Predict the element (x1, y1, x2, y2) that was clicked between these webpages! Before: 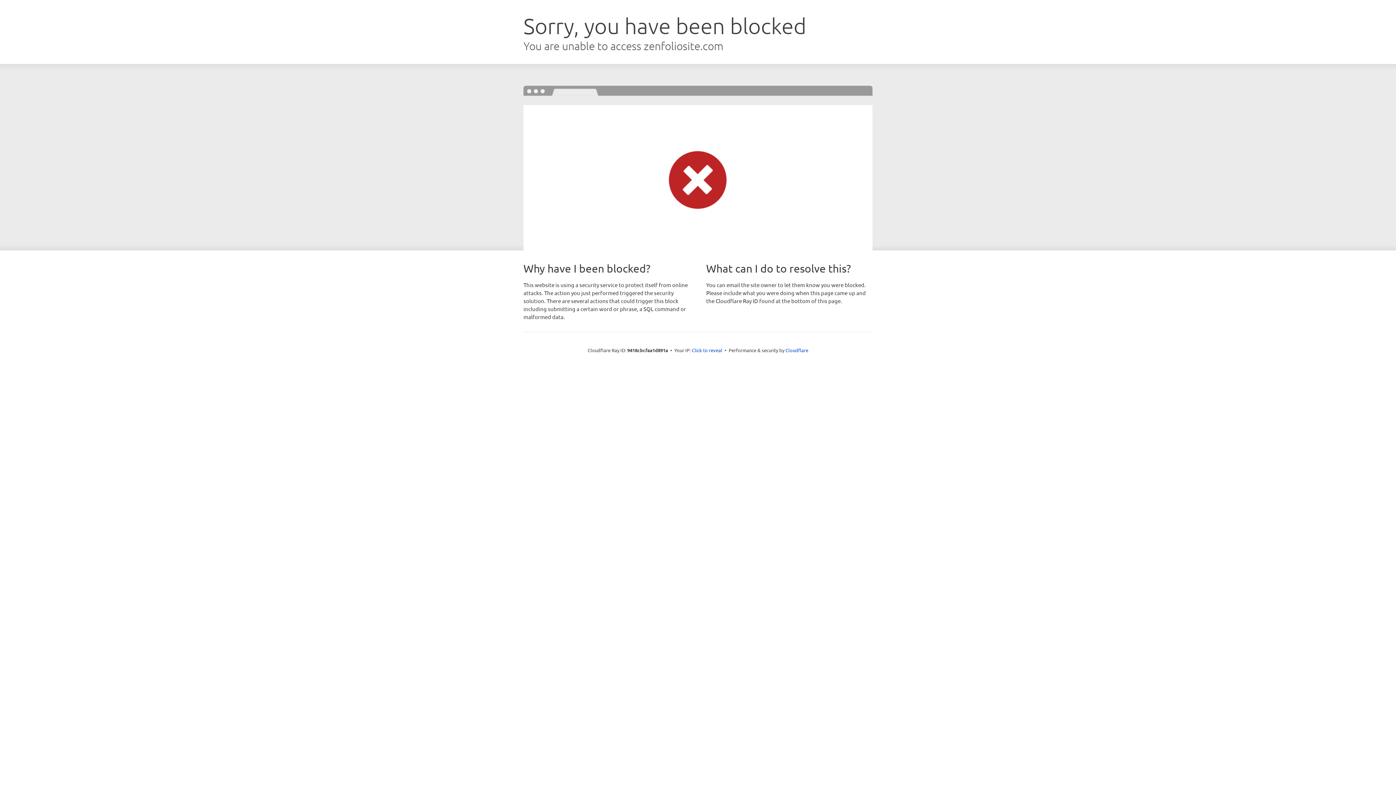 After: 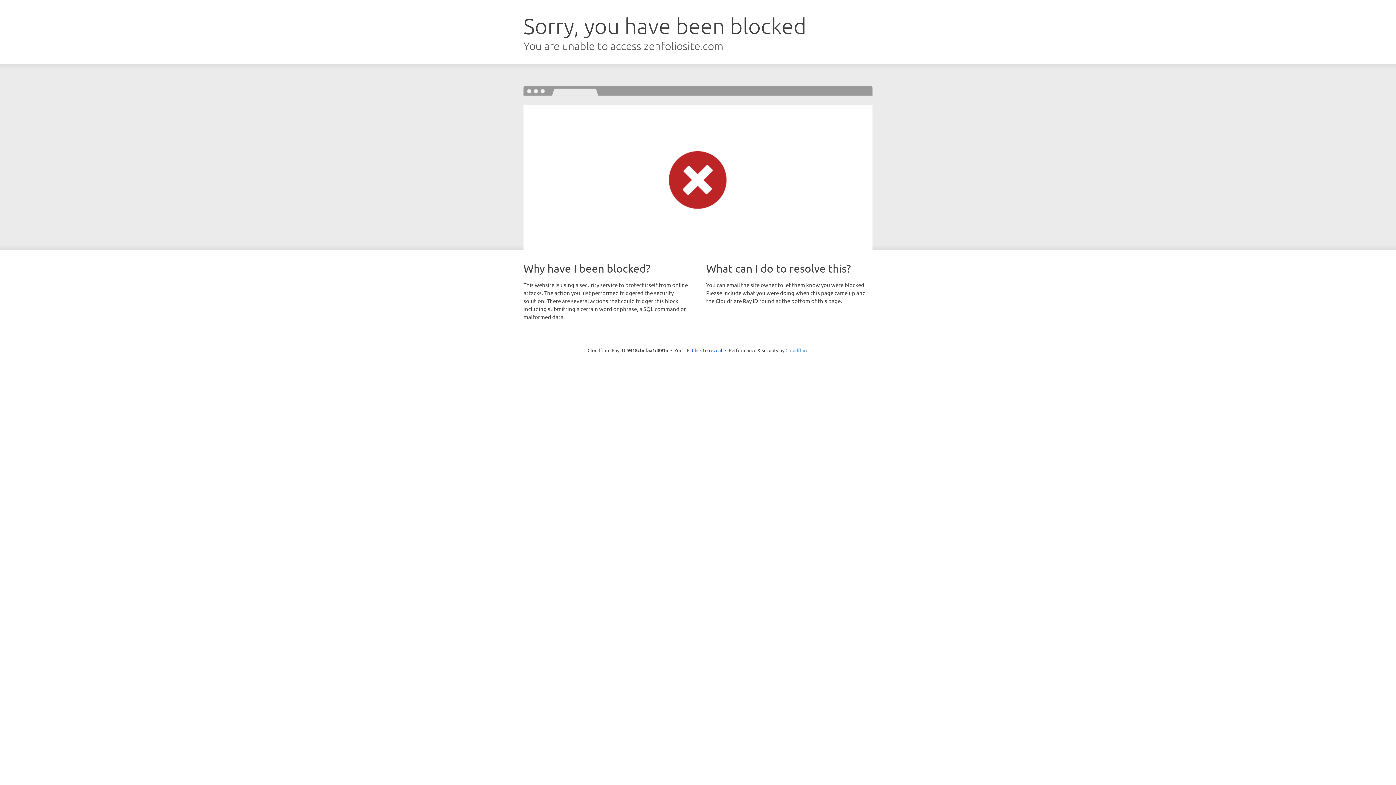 Action: bbox: (785, 347, 808, 353) label: Cloudflare